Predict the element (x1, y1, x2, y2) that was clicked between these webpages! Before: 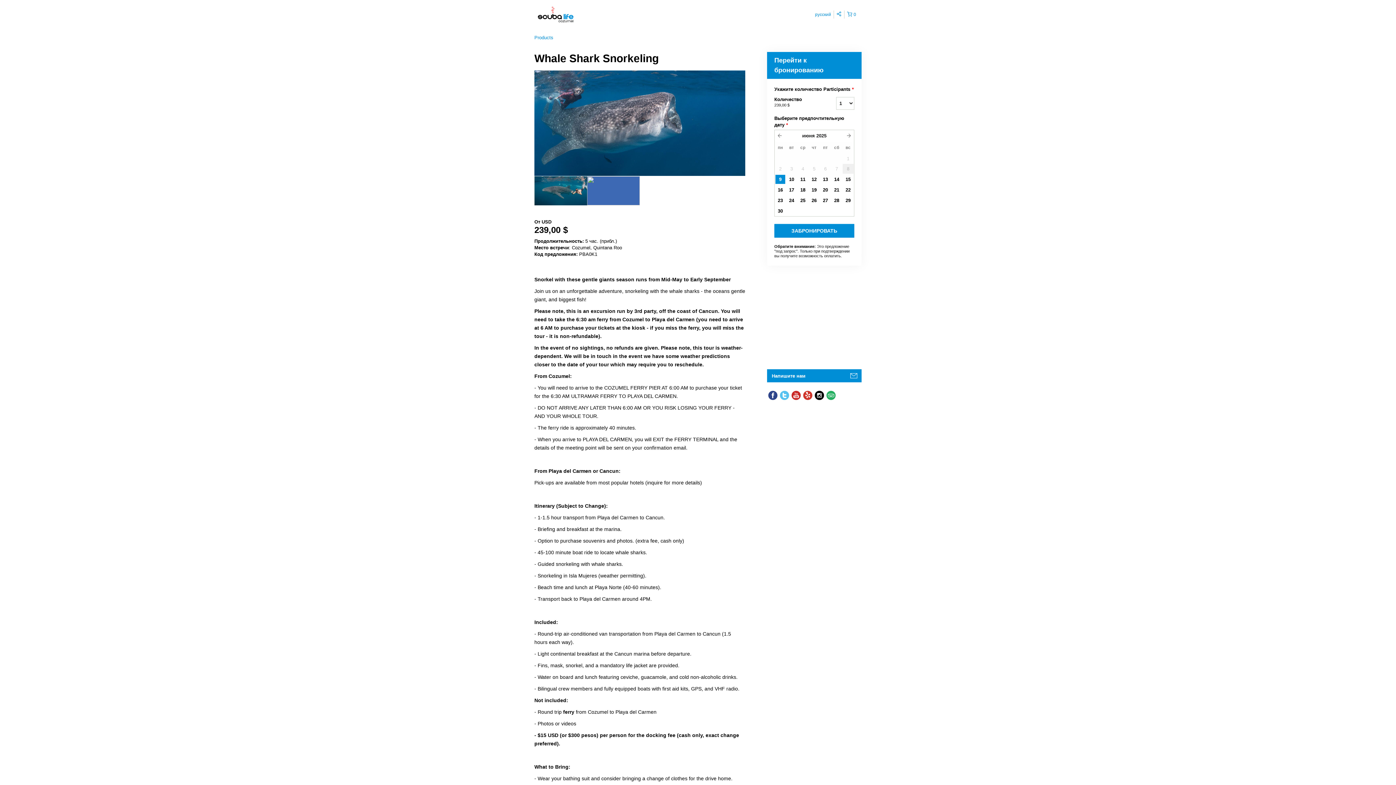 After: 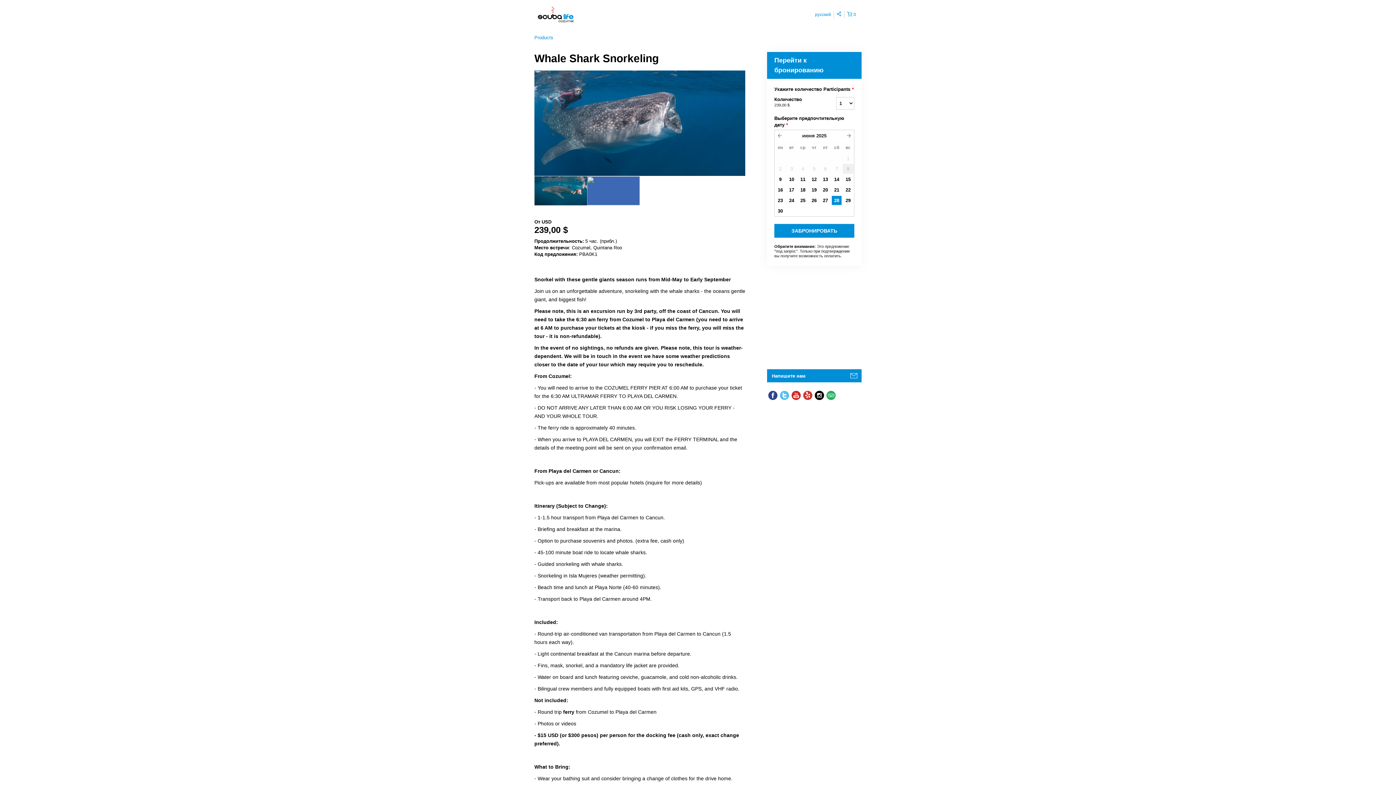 Action: bbox: (831, 195, 842, 205) label: 28